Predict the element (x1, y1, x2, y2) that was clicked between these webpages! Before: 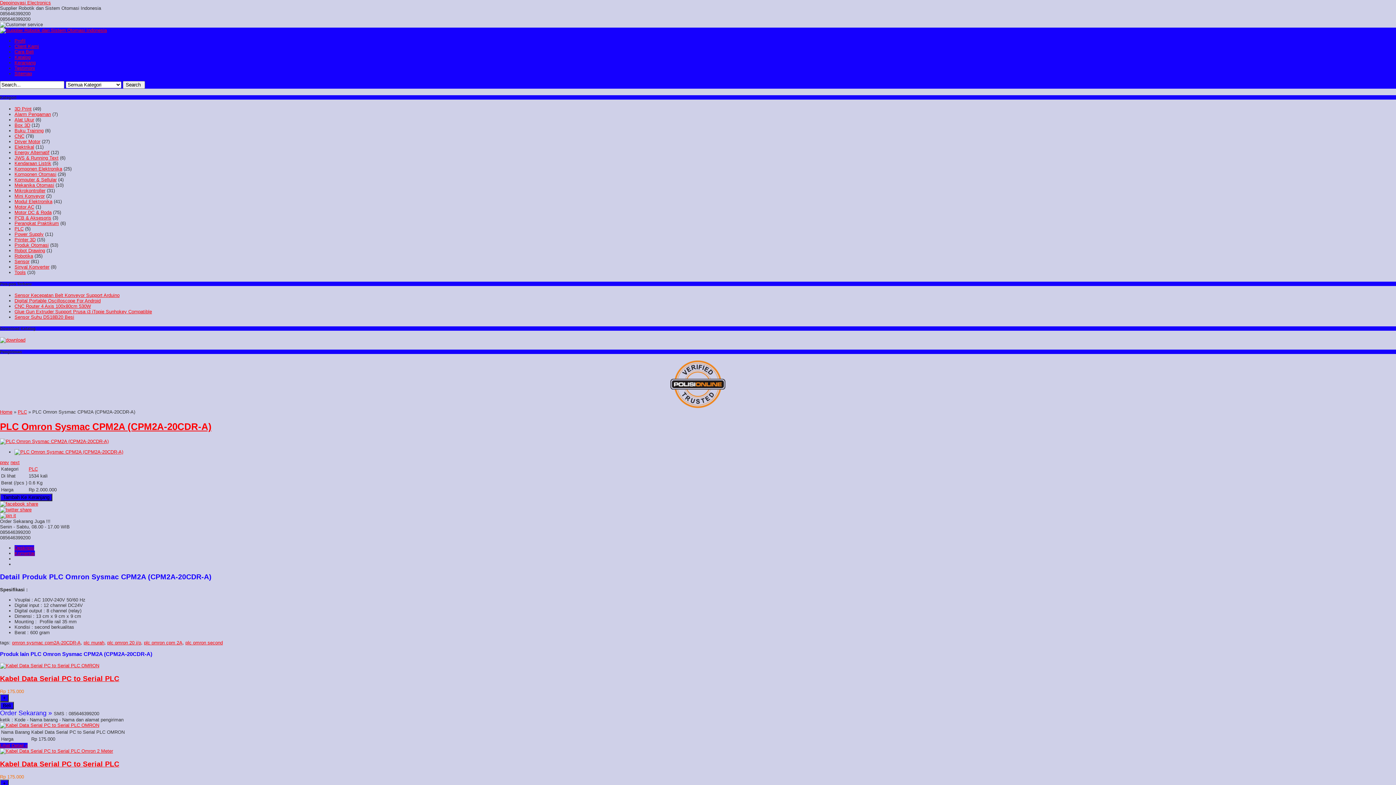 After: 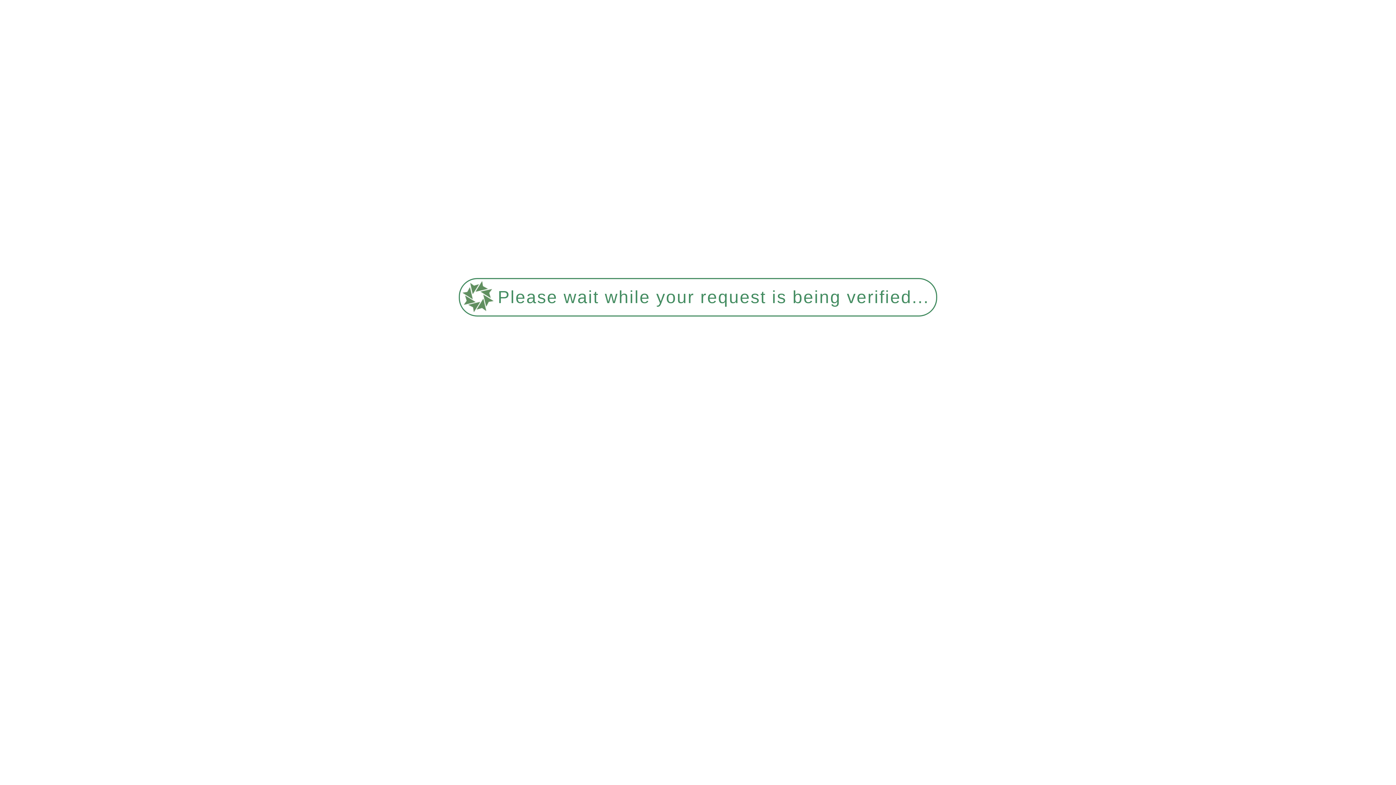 Action: label: Alarm Pengaman bbox: (14, 111, 50, 117)